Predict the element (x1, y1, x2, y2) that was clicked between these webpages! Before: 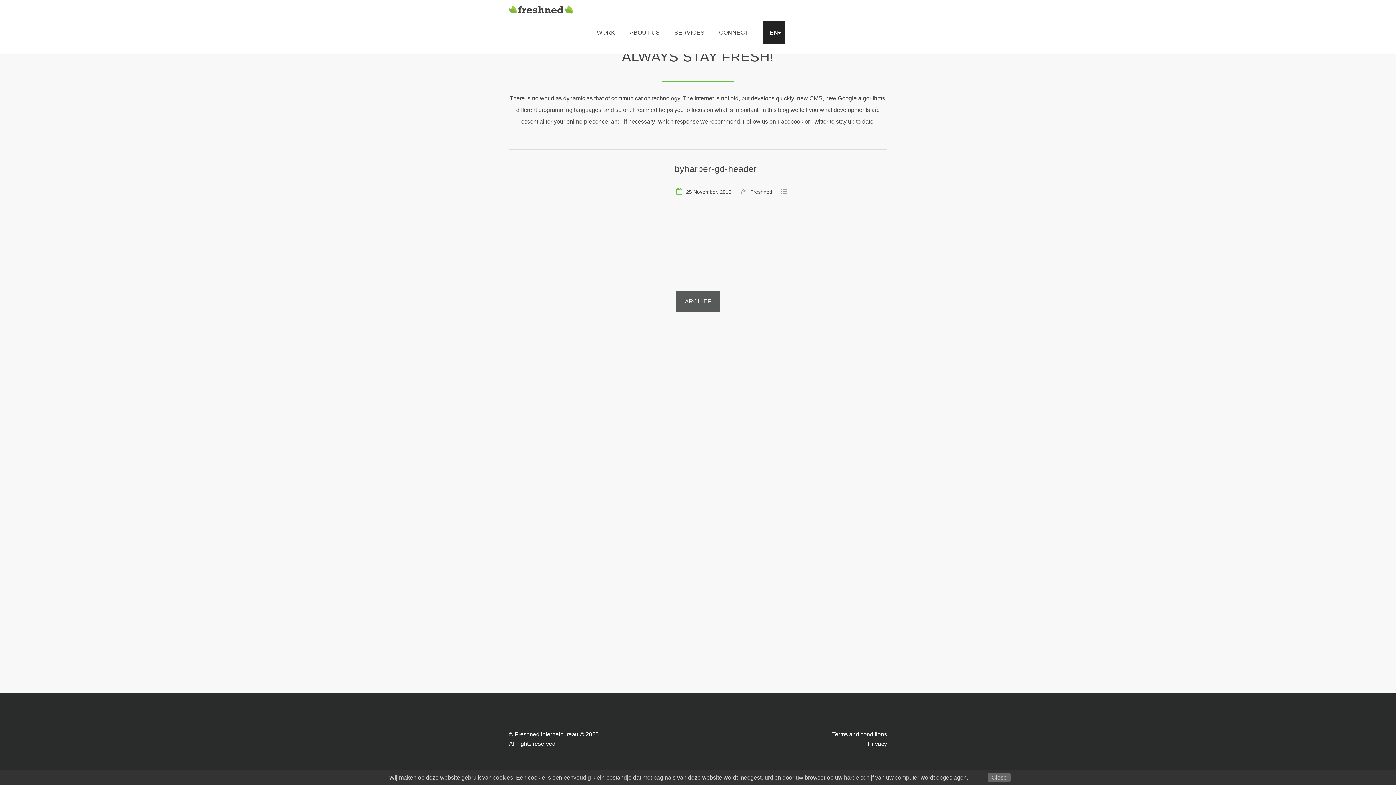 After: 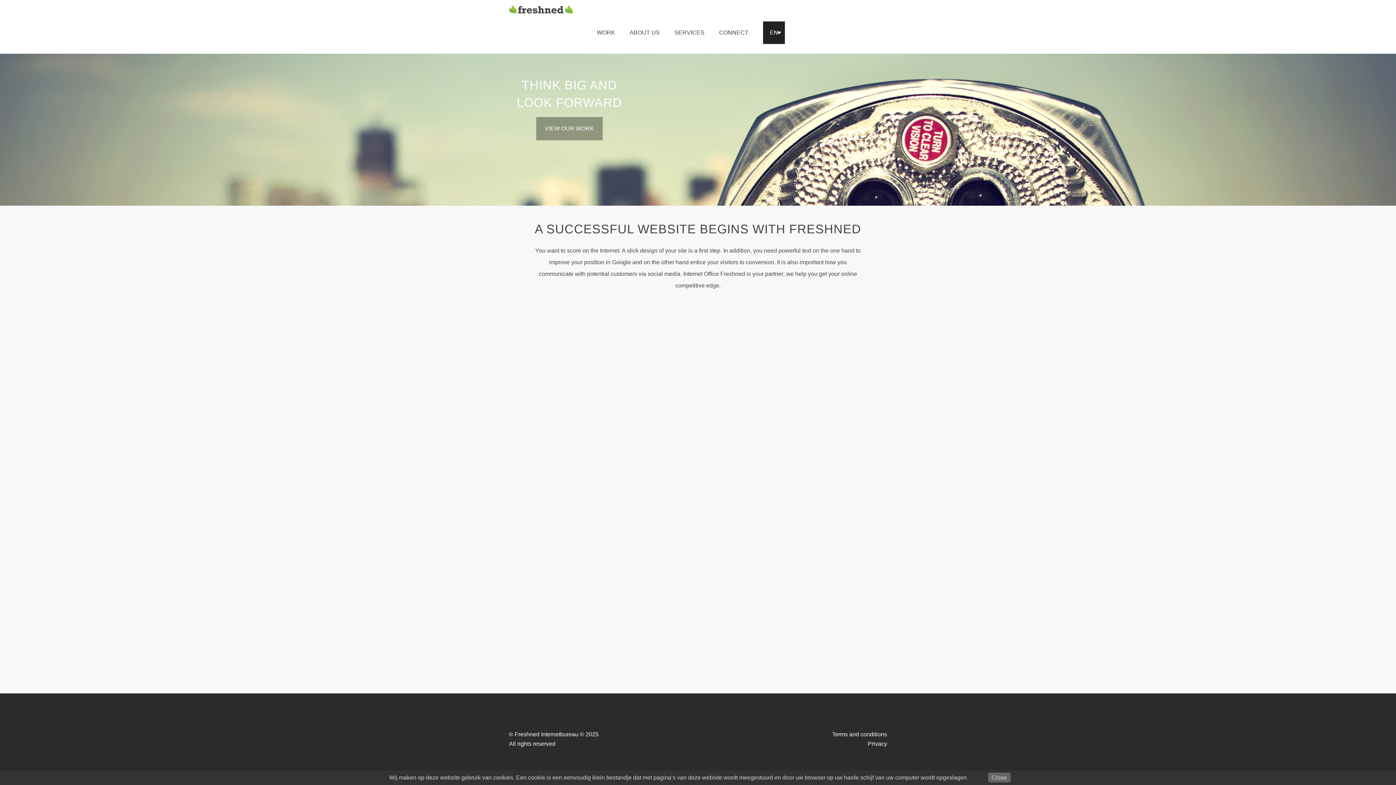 Action: bbox: (509, 8, 565, 14) label:  